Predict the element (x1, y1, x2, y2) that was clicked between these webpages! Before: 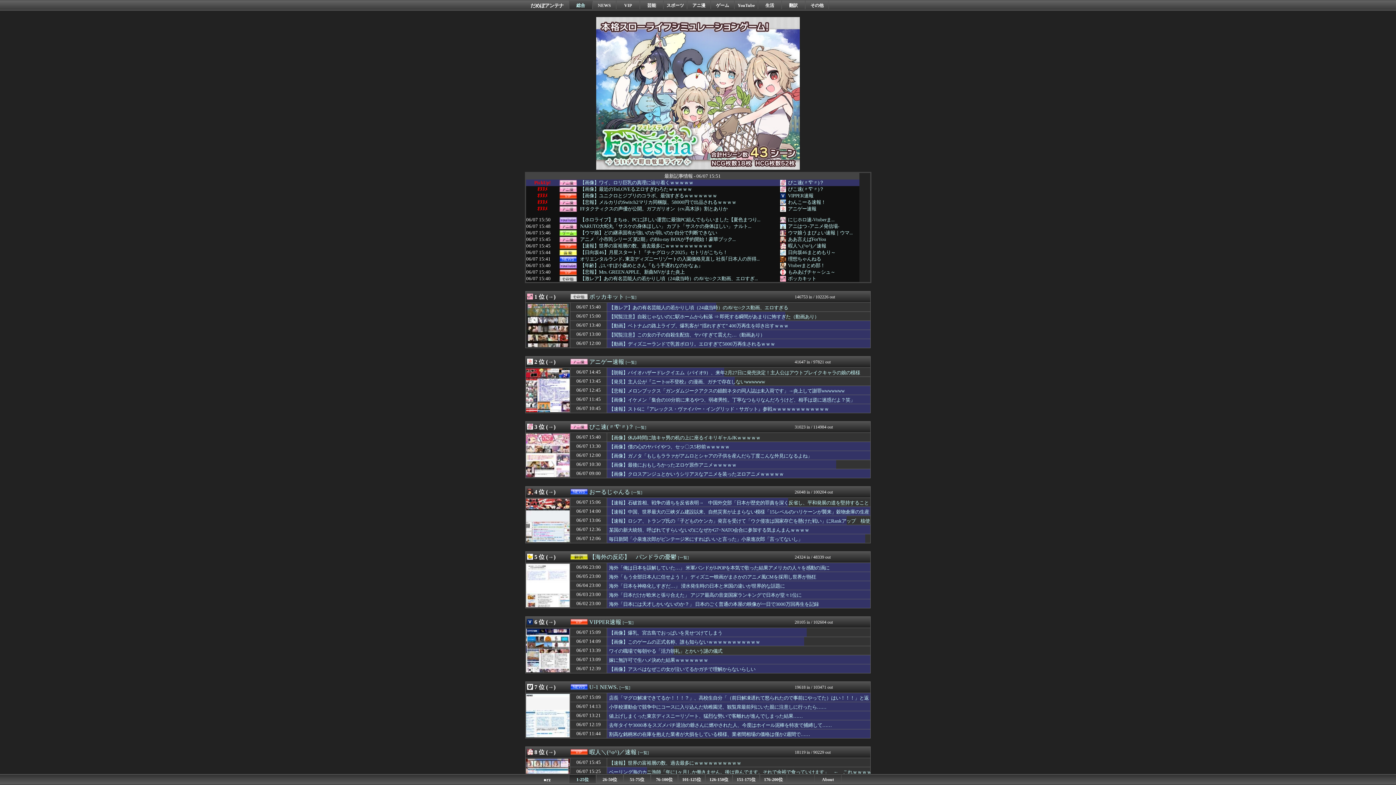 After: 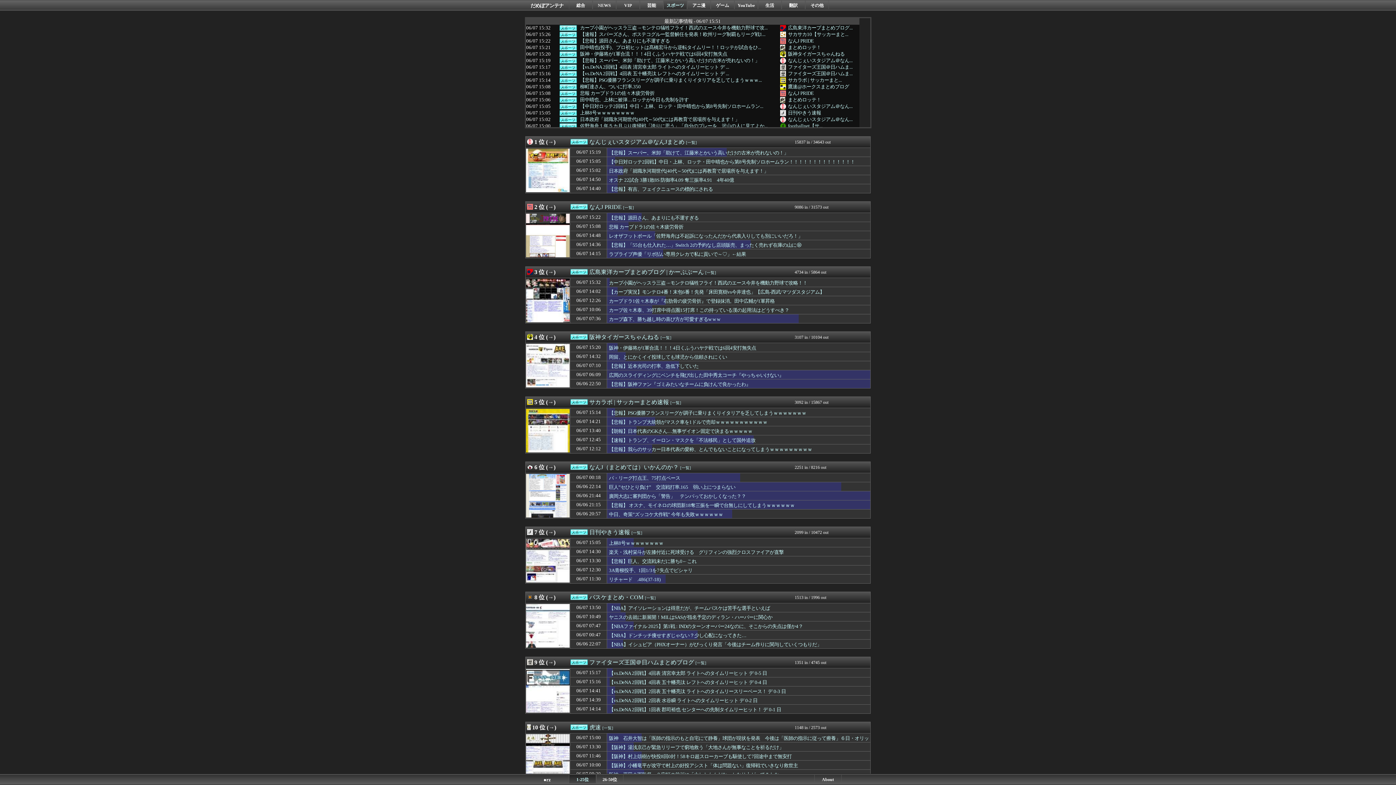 Action: bbox: (663, 0, 687, 9) label: スポーツ